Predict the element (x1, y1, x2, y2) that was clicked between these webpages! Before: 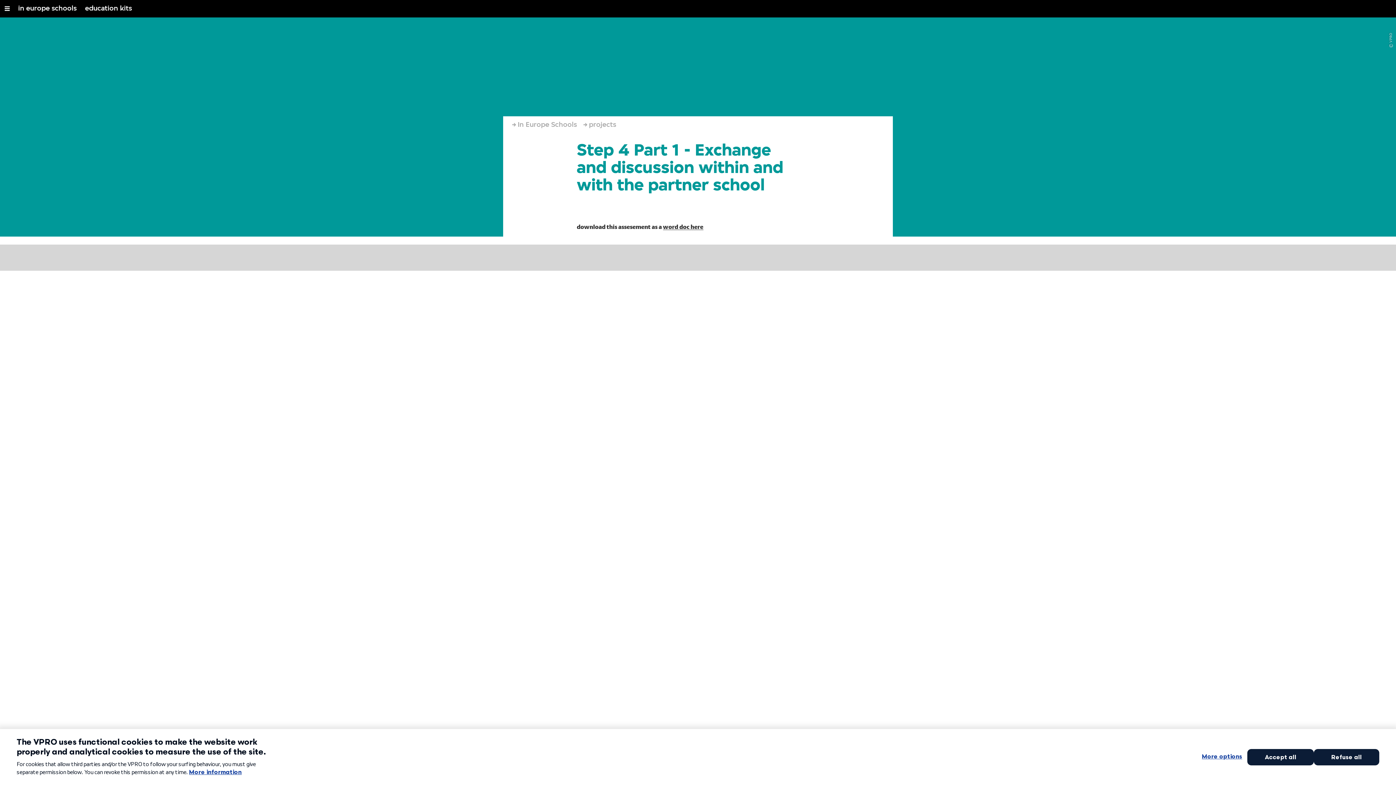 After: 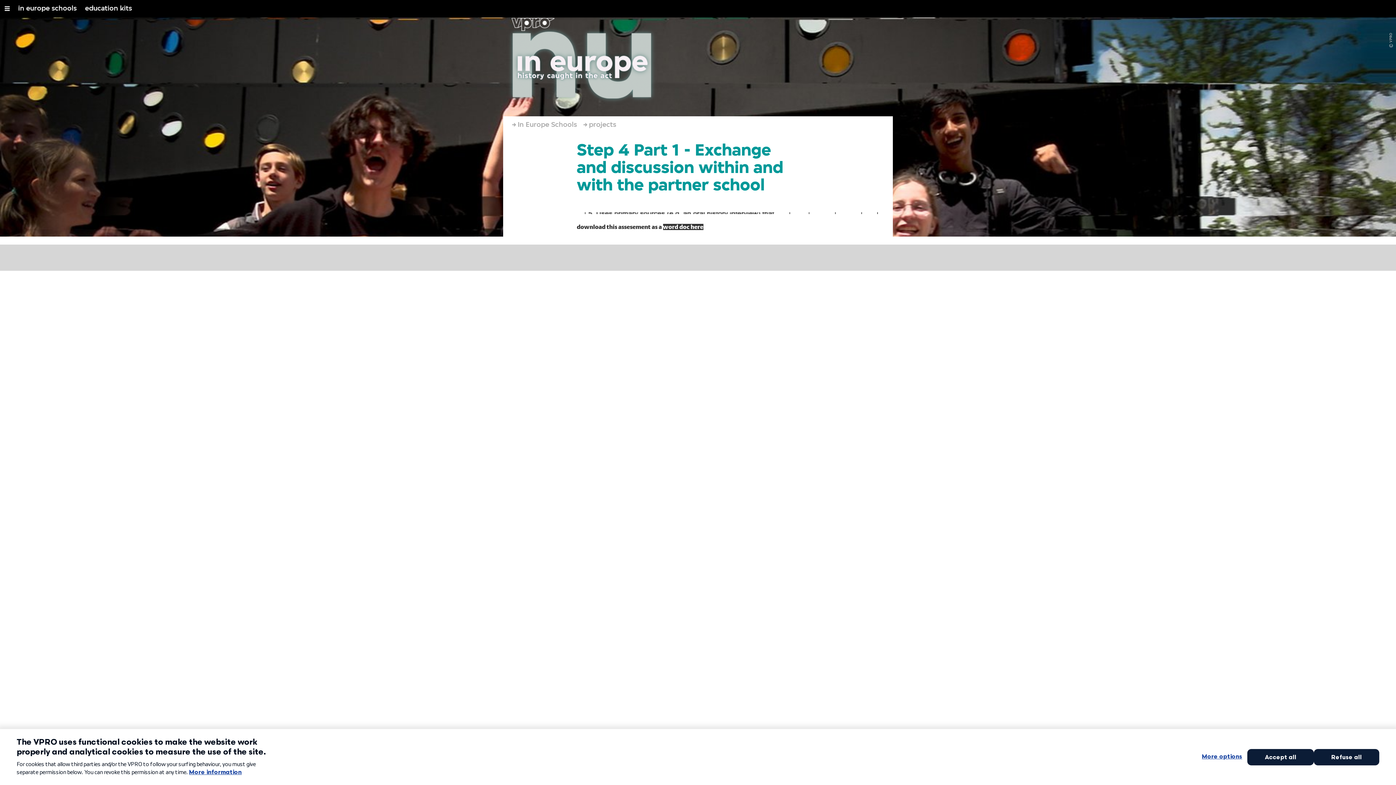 Action: bbox: (663, 224, 703, 230) label: word doc here